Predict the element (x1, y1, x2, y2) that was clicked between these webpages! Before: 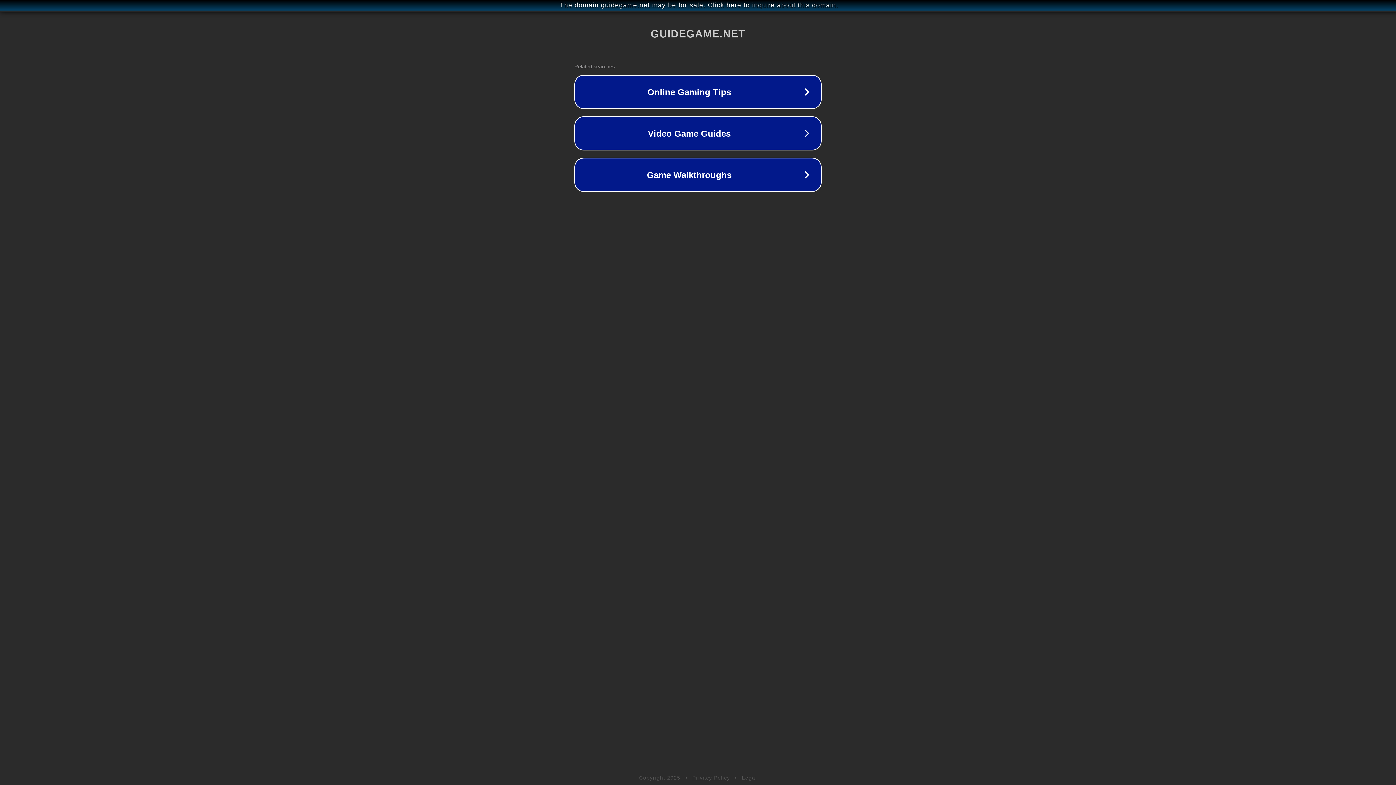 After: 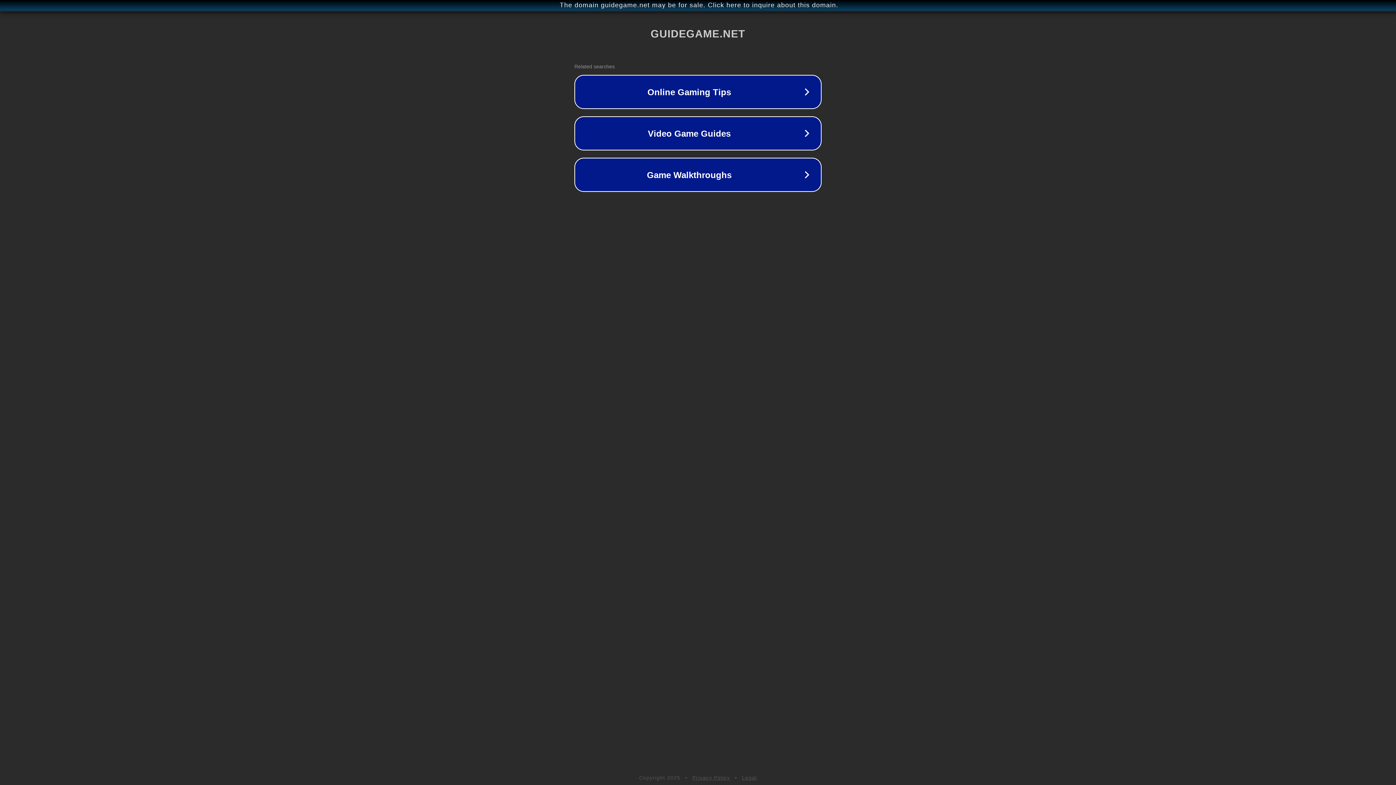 Action: label: Privacy Policy bbox: (692, 775, 730, 781)